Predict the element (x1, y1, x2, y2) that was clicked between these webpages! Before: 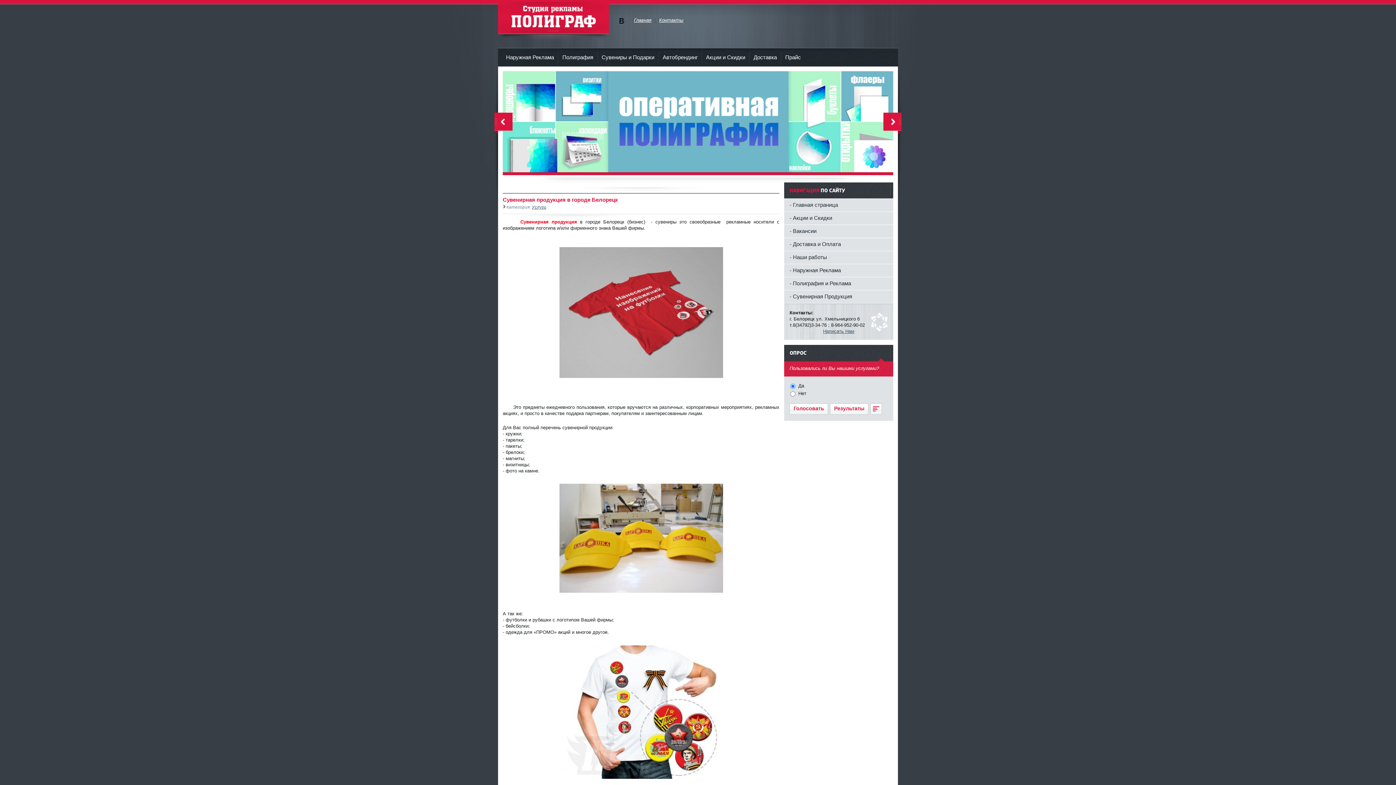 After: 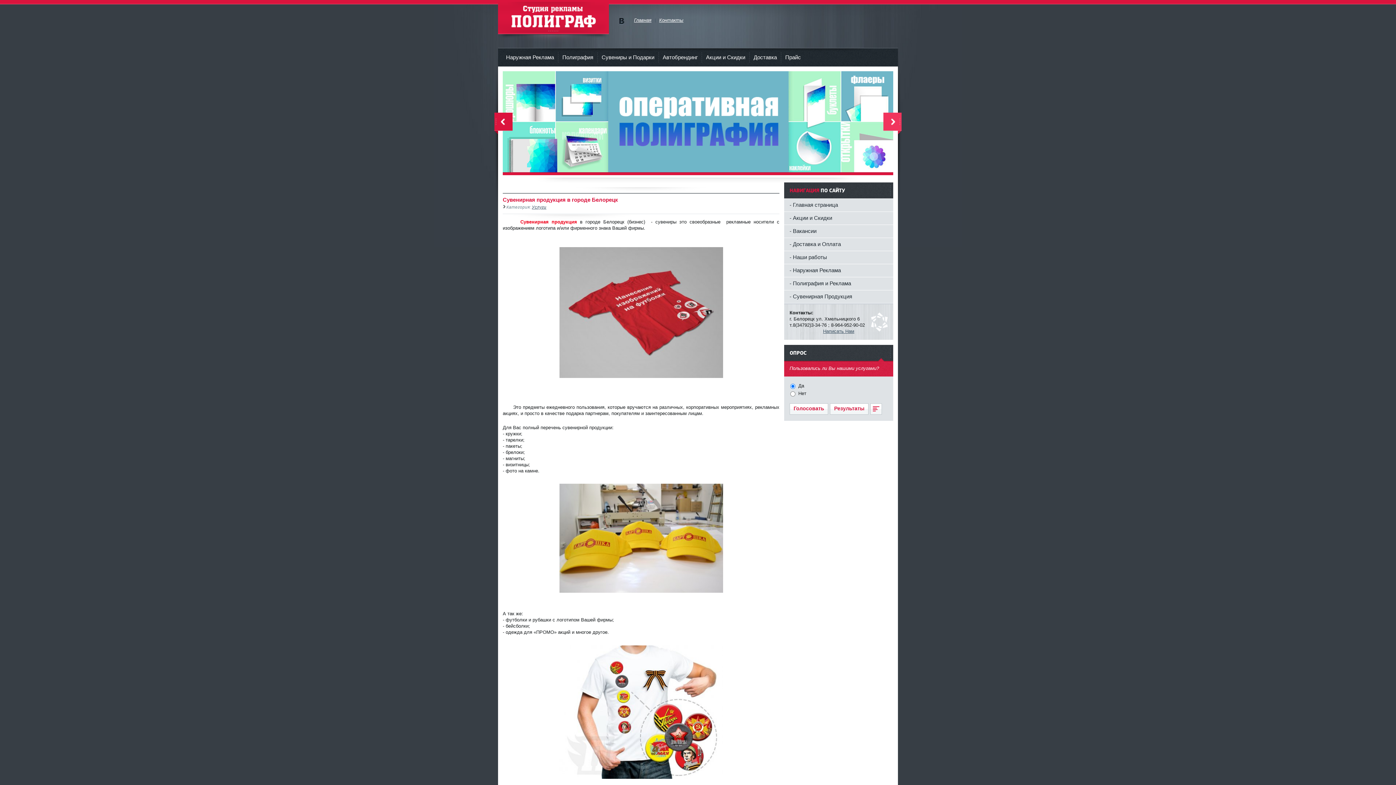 Action: bbox: (883, 112, 901, 134) label: >